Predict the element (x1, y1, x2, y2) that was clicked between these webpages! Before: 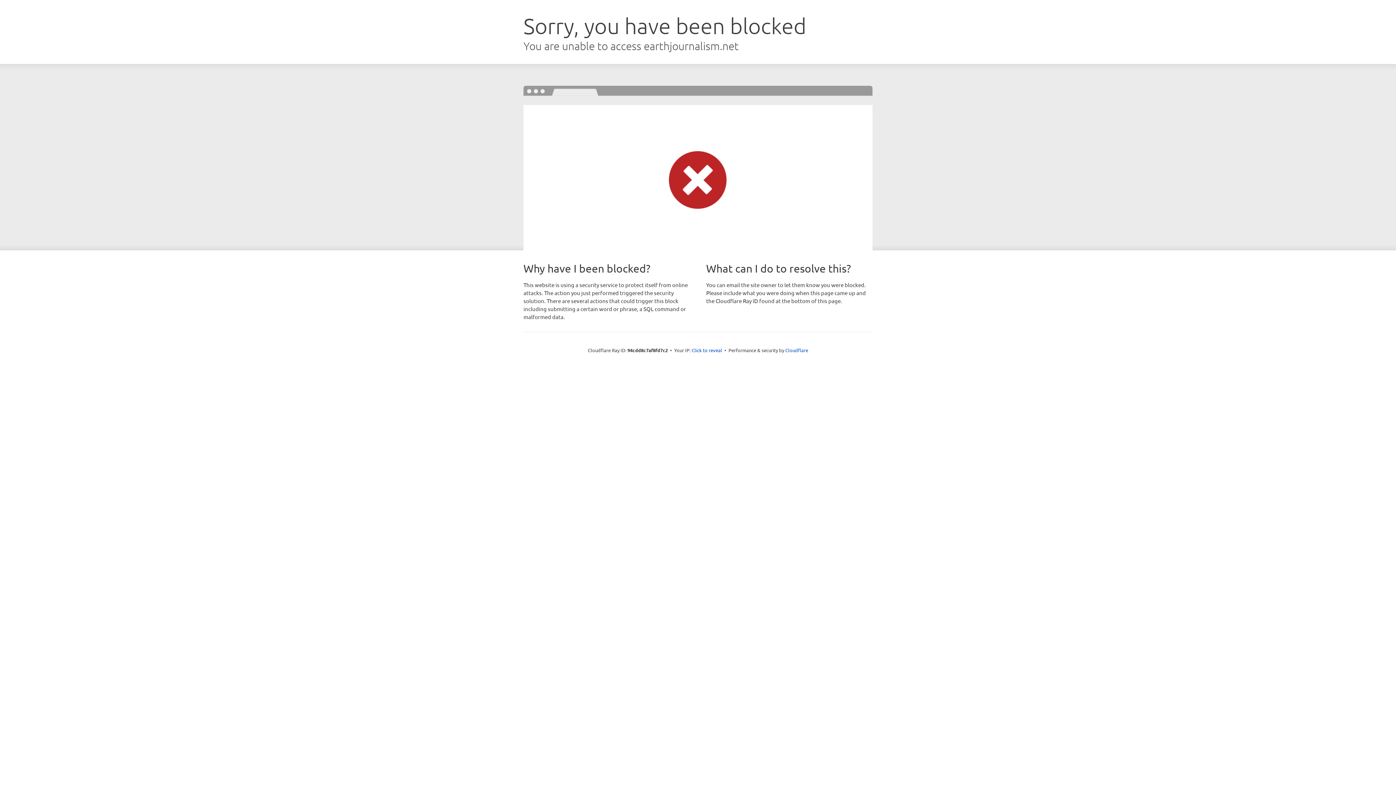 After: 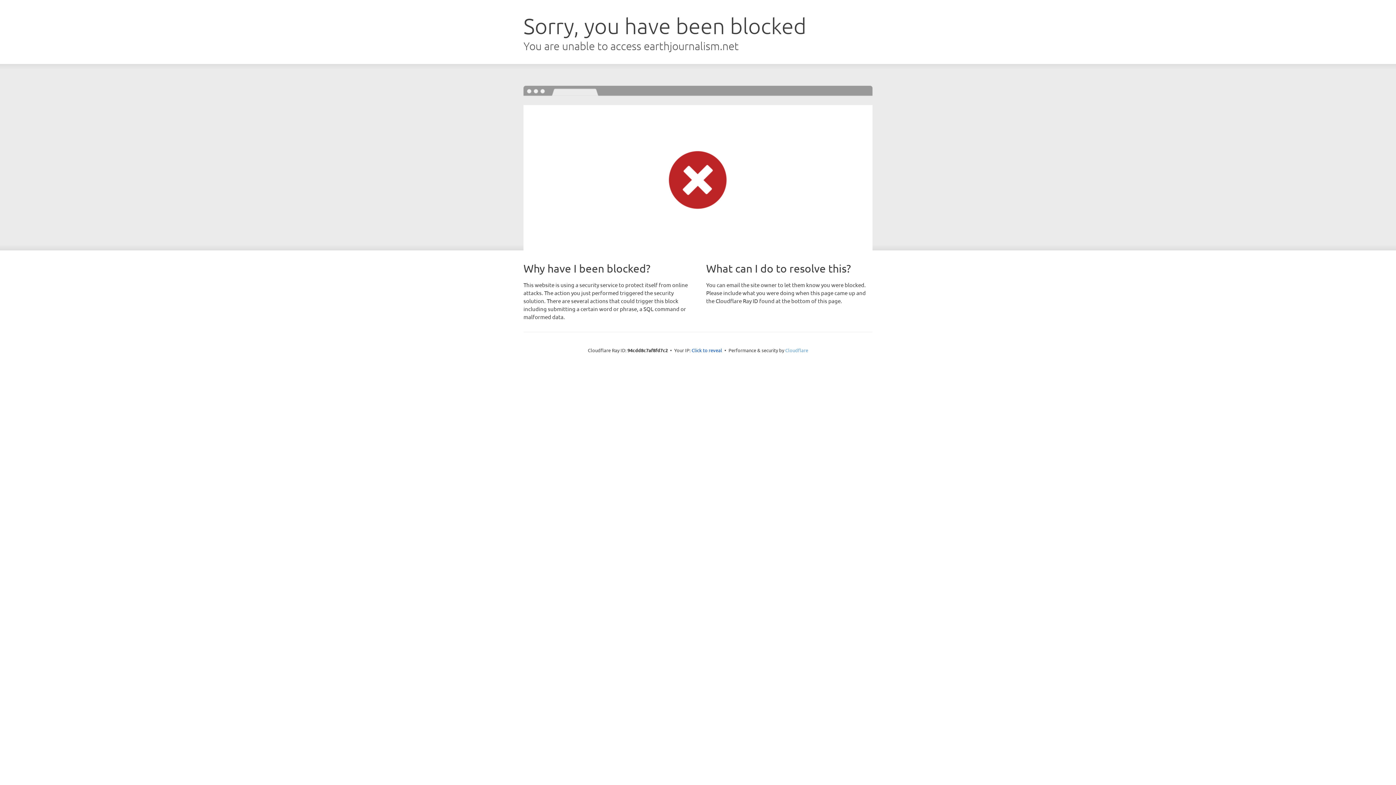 Action: label: Cloudflare bbox: (785, 347, 808, 353)